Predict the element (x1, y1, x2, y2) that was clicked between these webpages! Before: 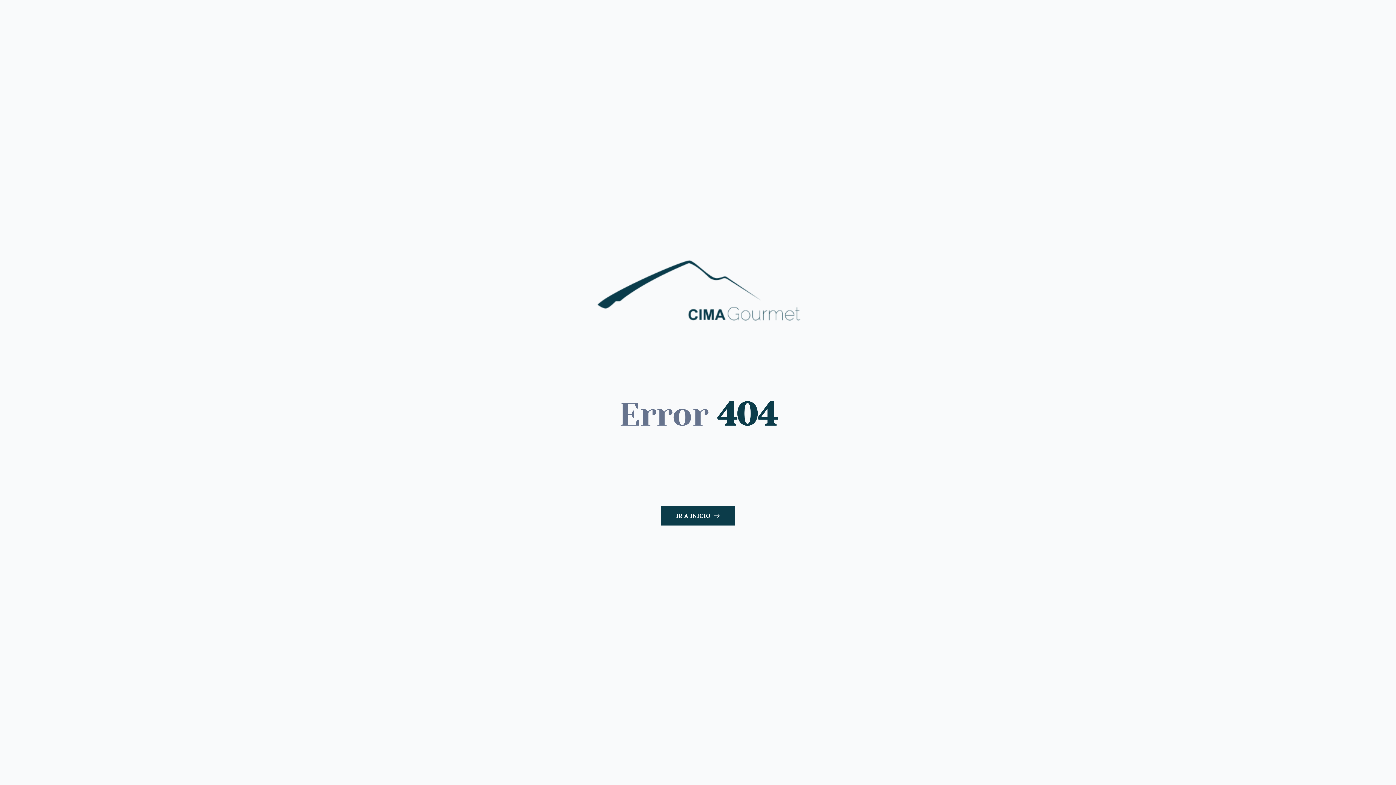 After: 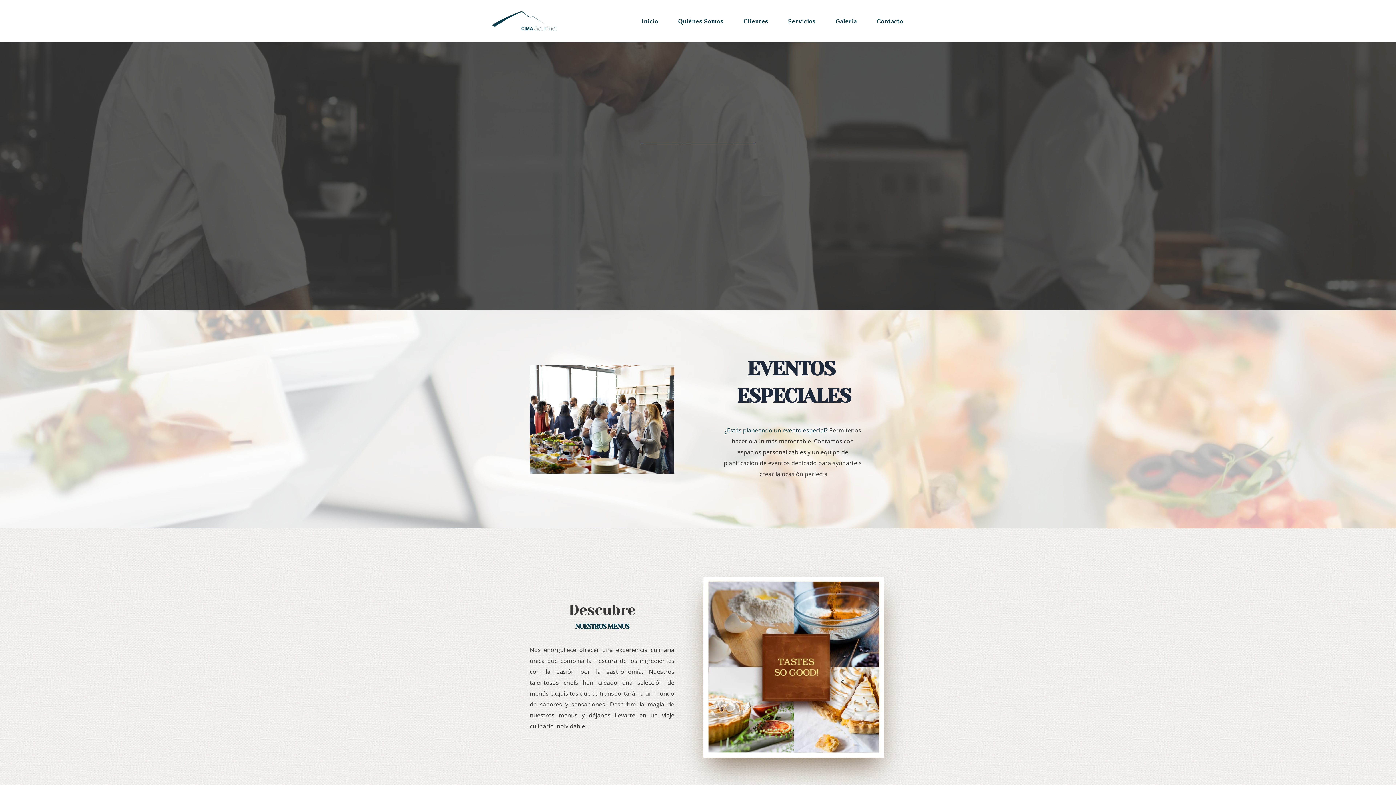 Action: label: IR A INICIO bbox: (661, 506, 735, 525)